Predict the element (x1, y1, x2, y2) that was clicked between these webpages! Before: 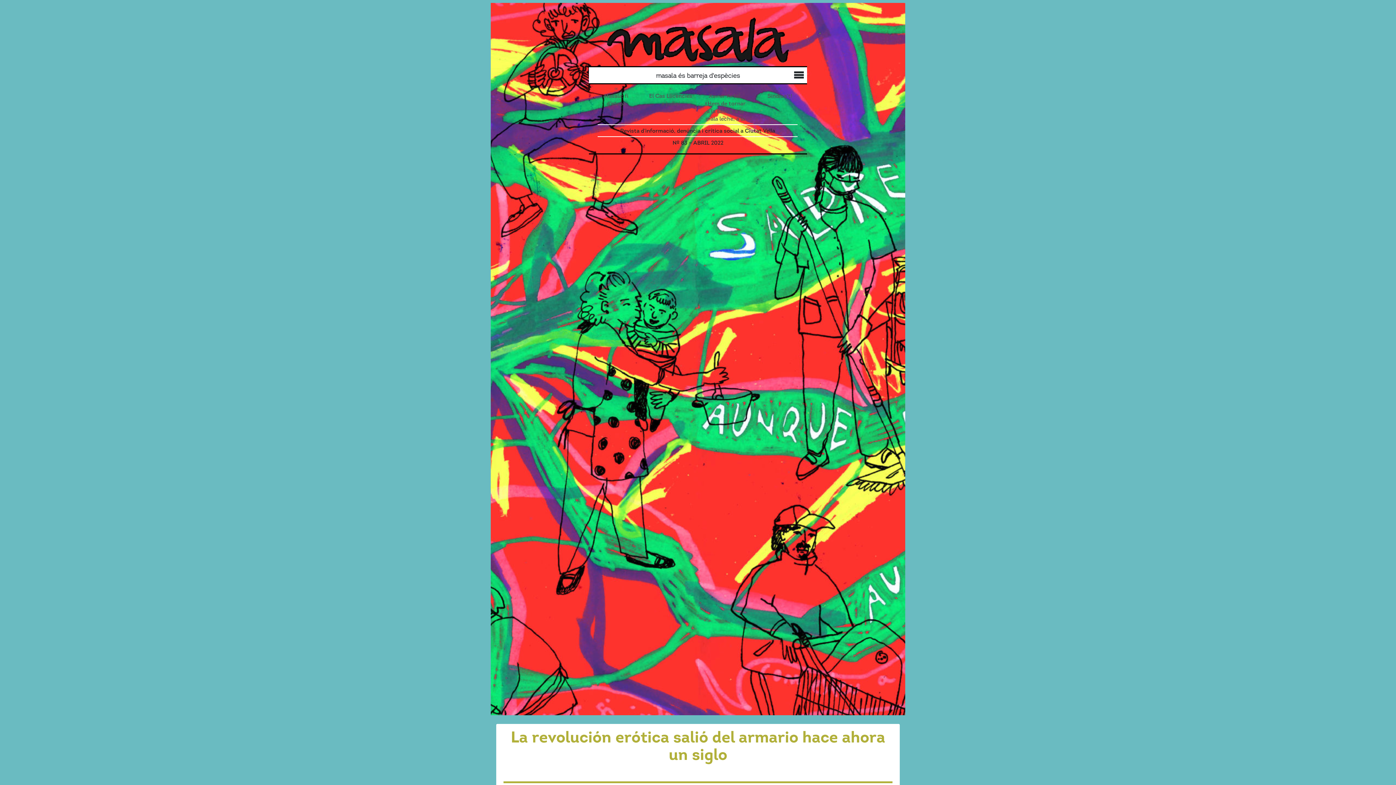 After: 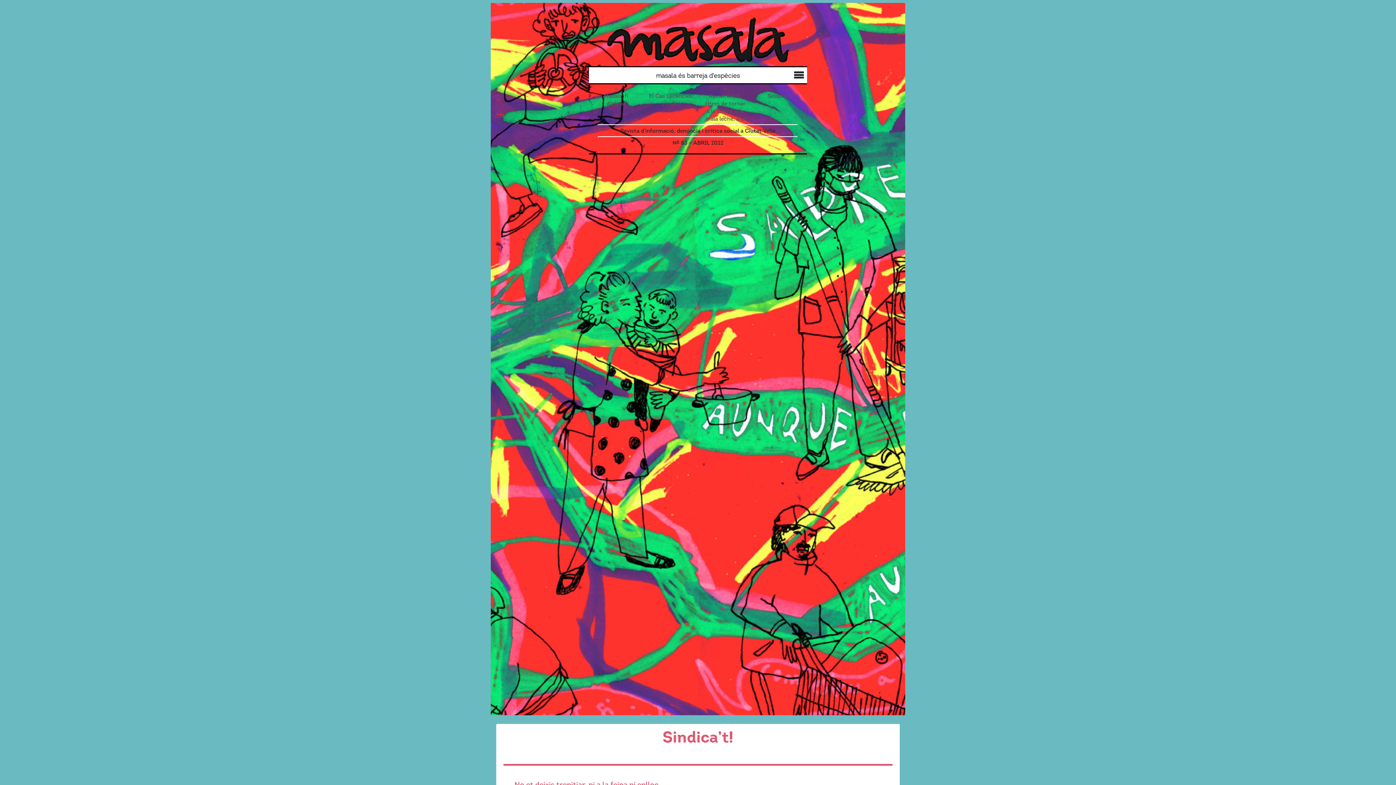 Action: label: Sindica’t! bbox: (767, 92, 792, 99)